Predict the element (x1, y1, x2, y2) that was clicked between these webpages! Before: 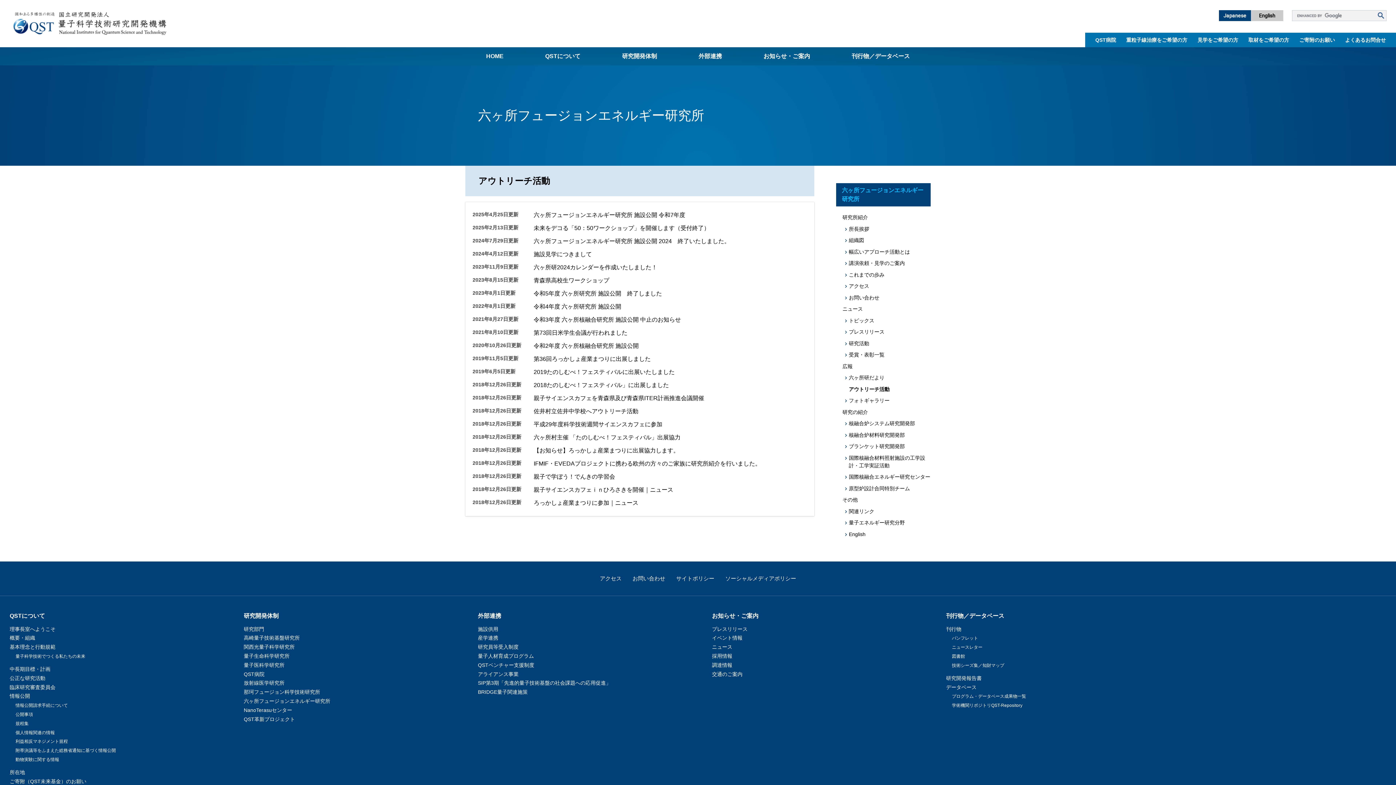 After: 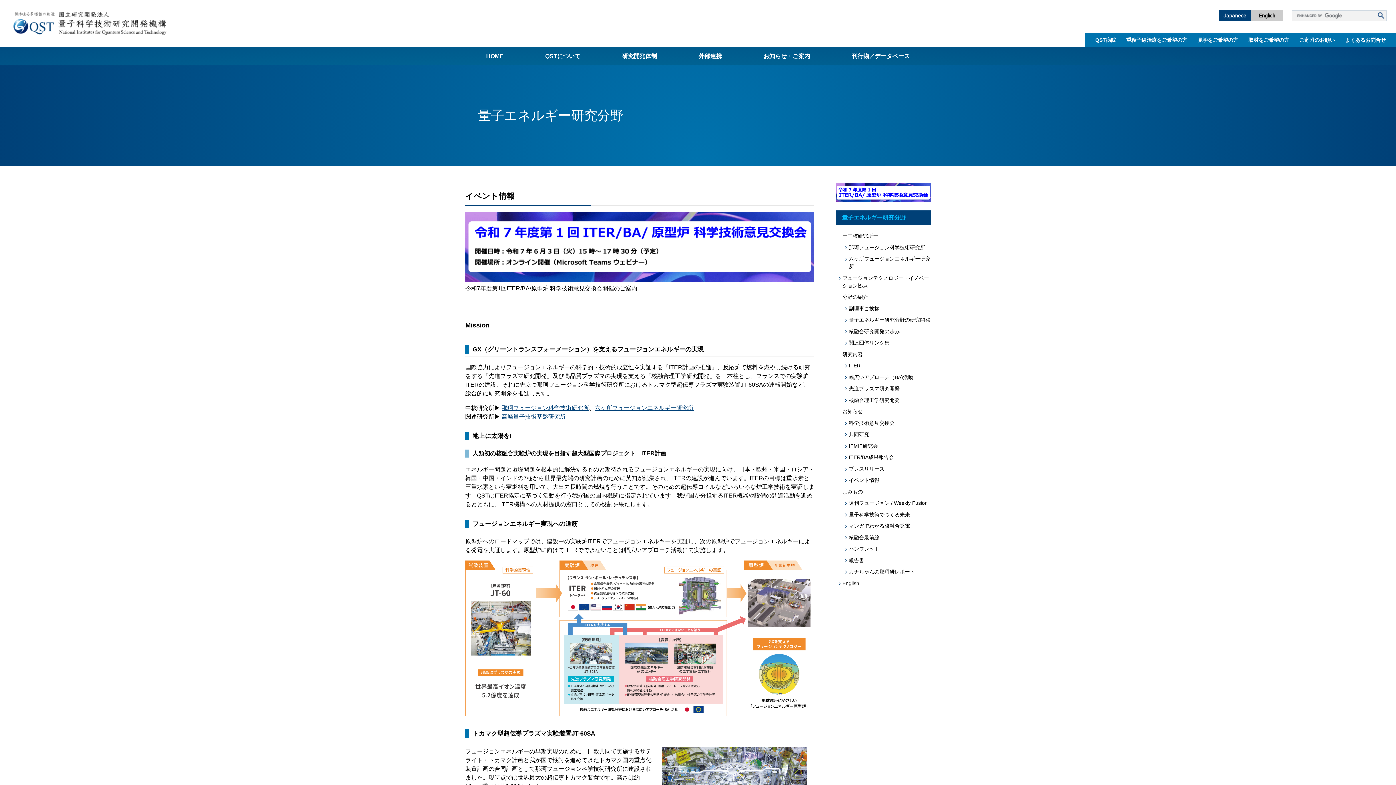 Action: label: 量子エネルギー研究分野 bbox: (849, 520, 905, 525)